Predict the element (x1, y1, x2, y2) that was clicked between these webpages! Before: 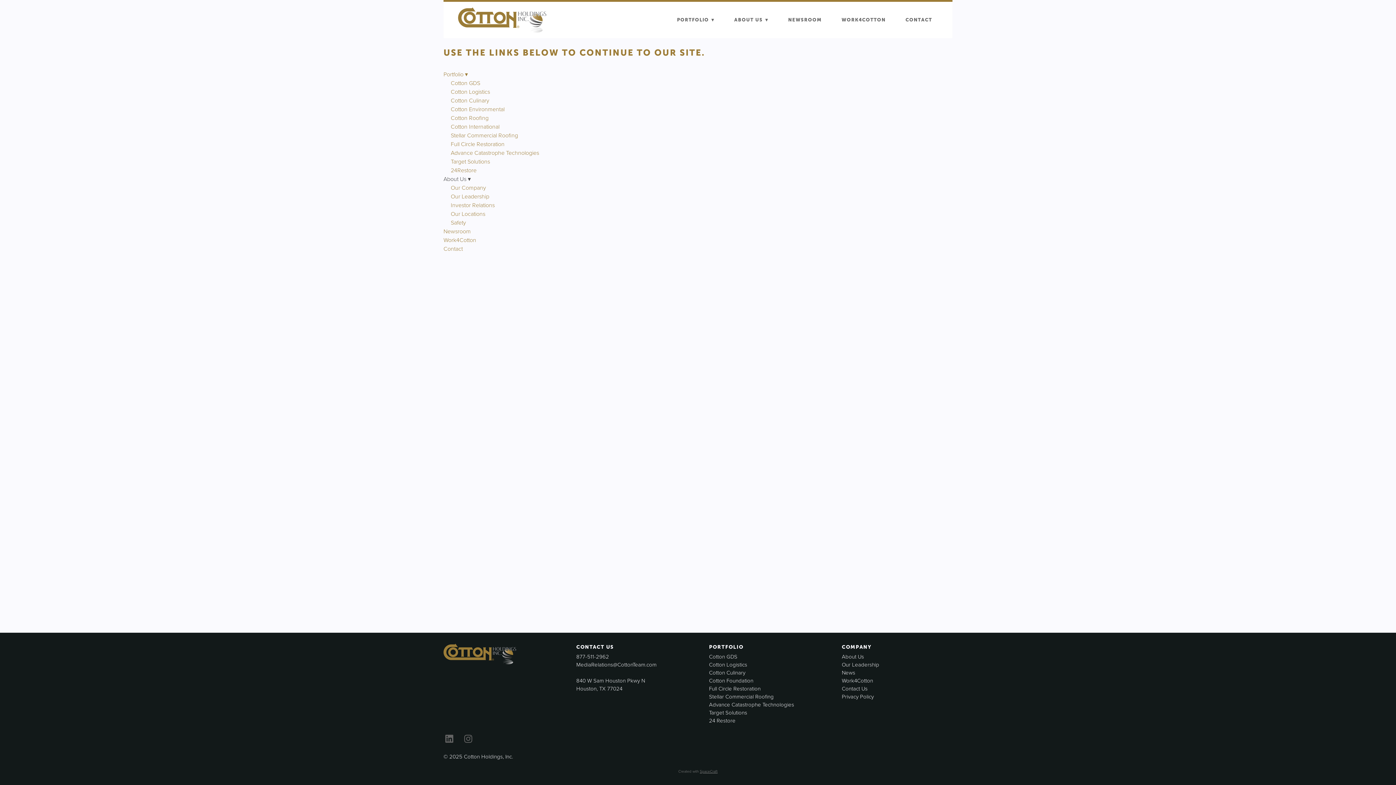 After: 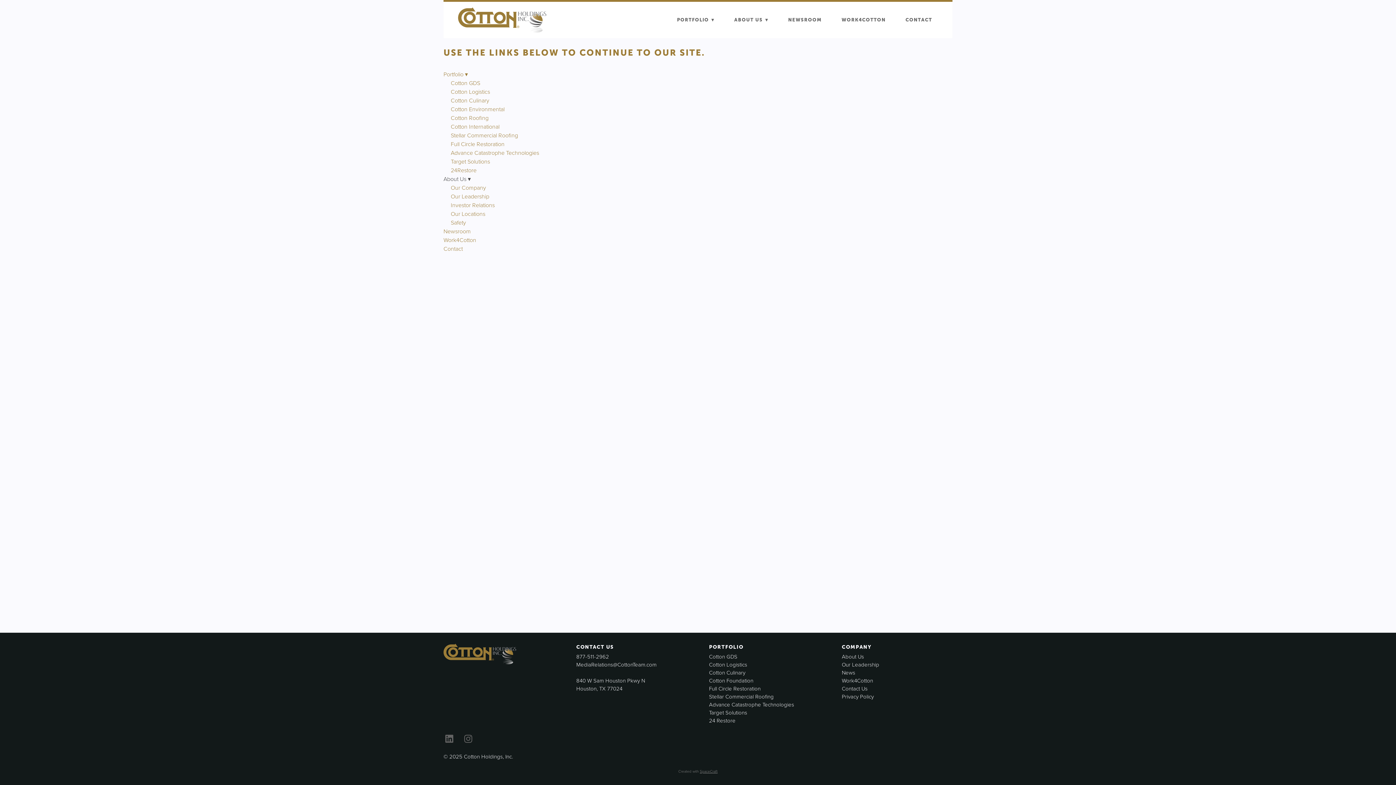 Action: label: Cotton GDS bbox: (450, 78, 480, 86)